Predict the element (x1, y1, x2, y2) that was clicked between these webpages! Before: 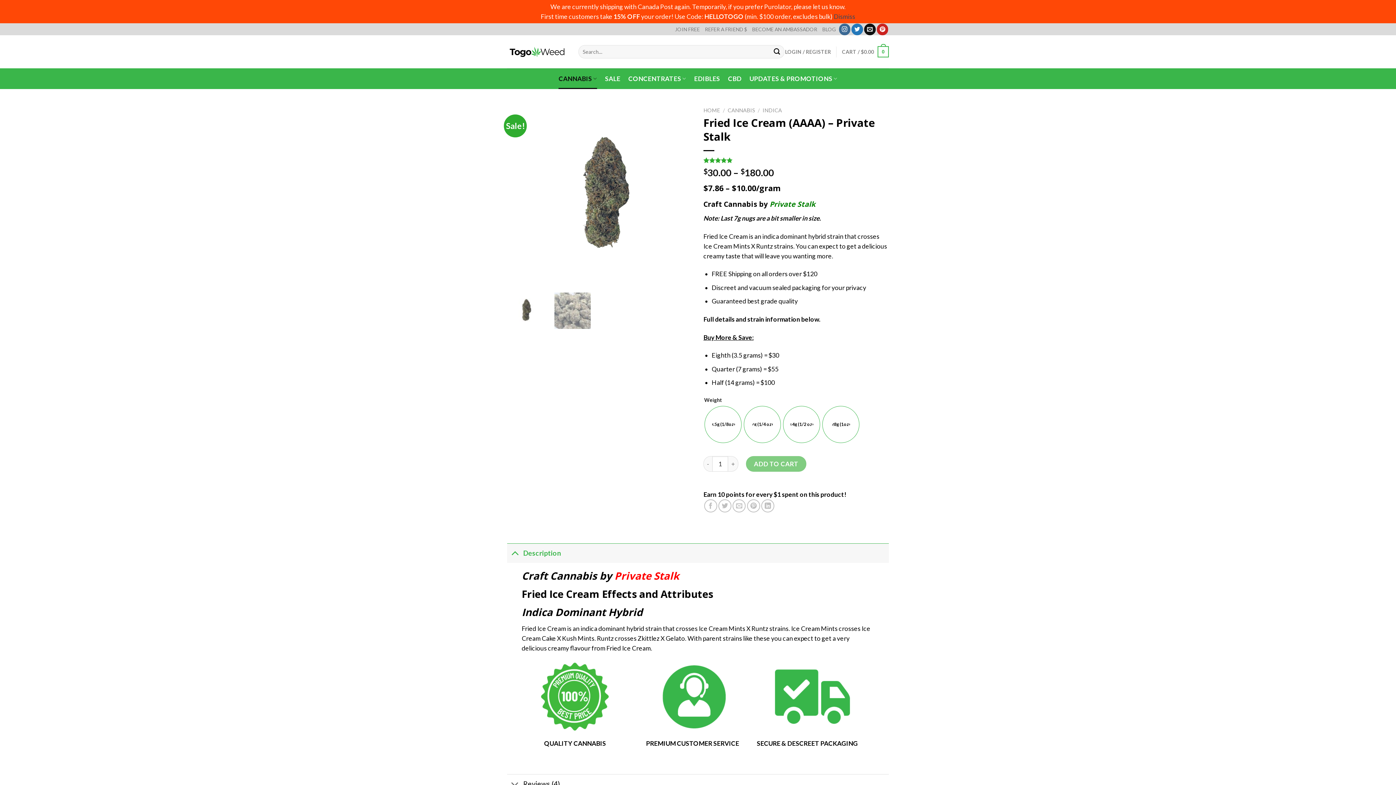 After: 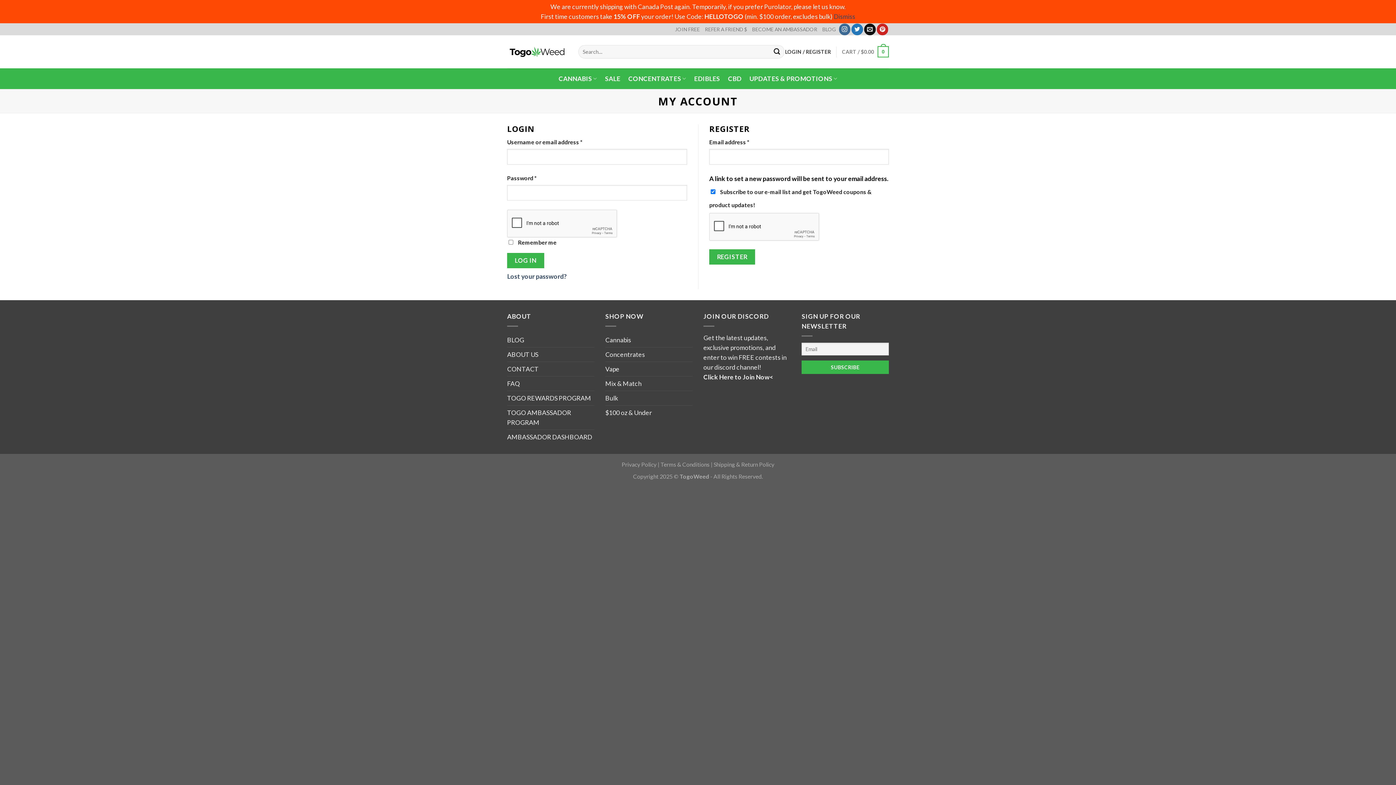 Action: bbox: (785, 44, 831, 59) label: LOGIN / REGISTER